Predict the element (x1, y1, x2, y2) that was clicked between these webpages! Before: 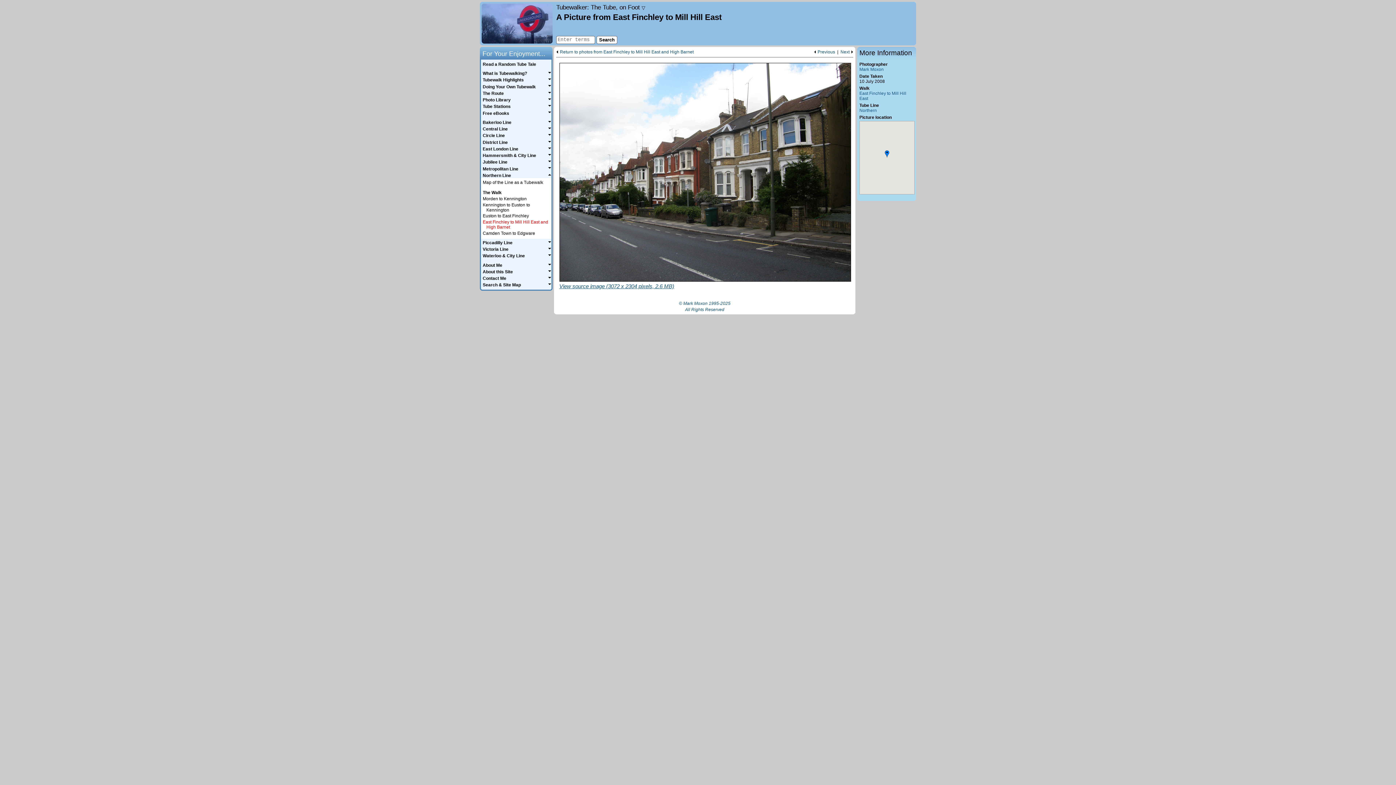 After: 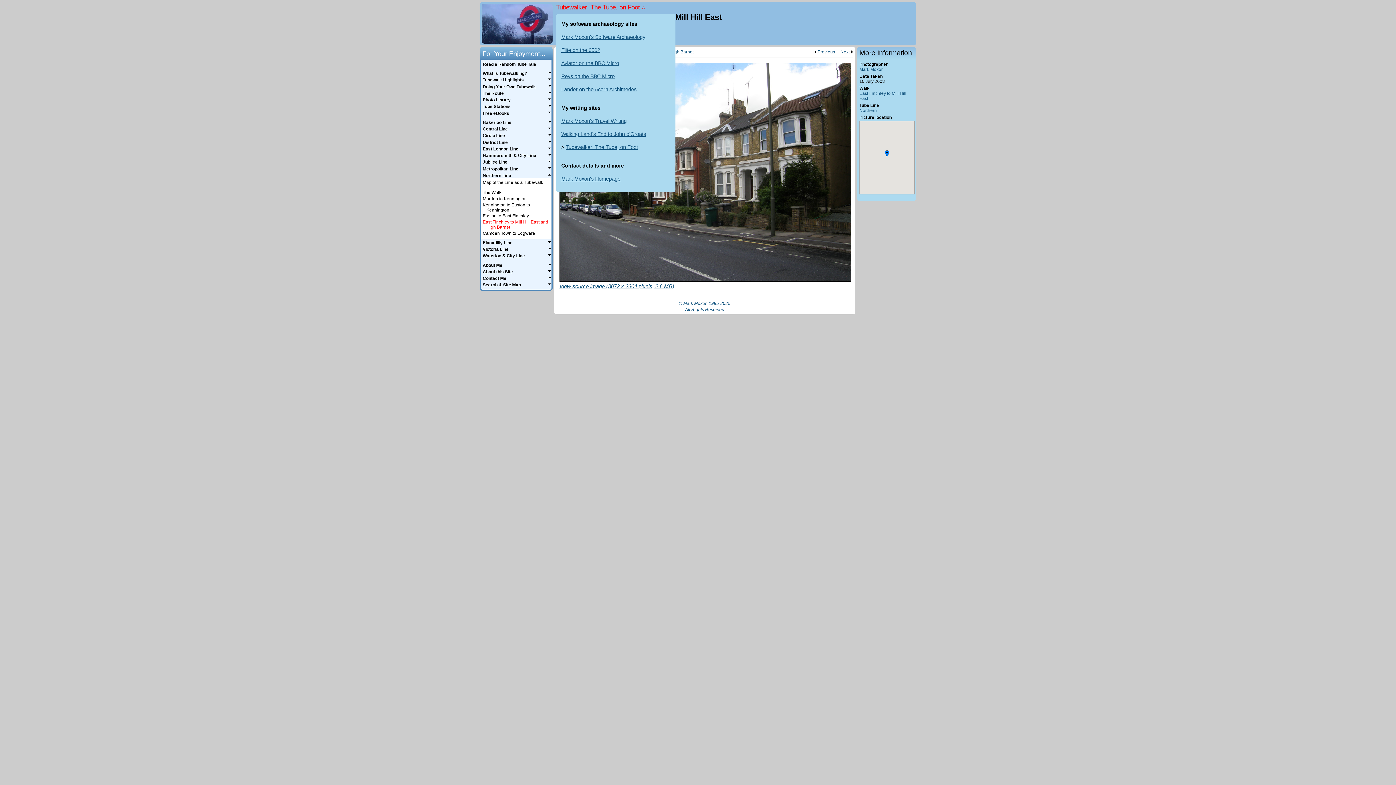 Action: label: Tubewalker: The Tube, on Foot ▽ bbox: (556, 3, 645, 10)